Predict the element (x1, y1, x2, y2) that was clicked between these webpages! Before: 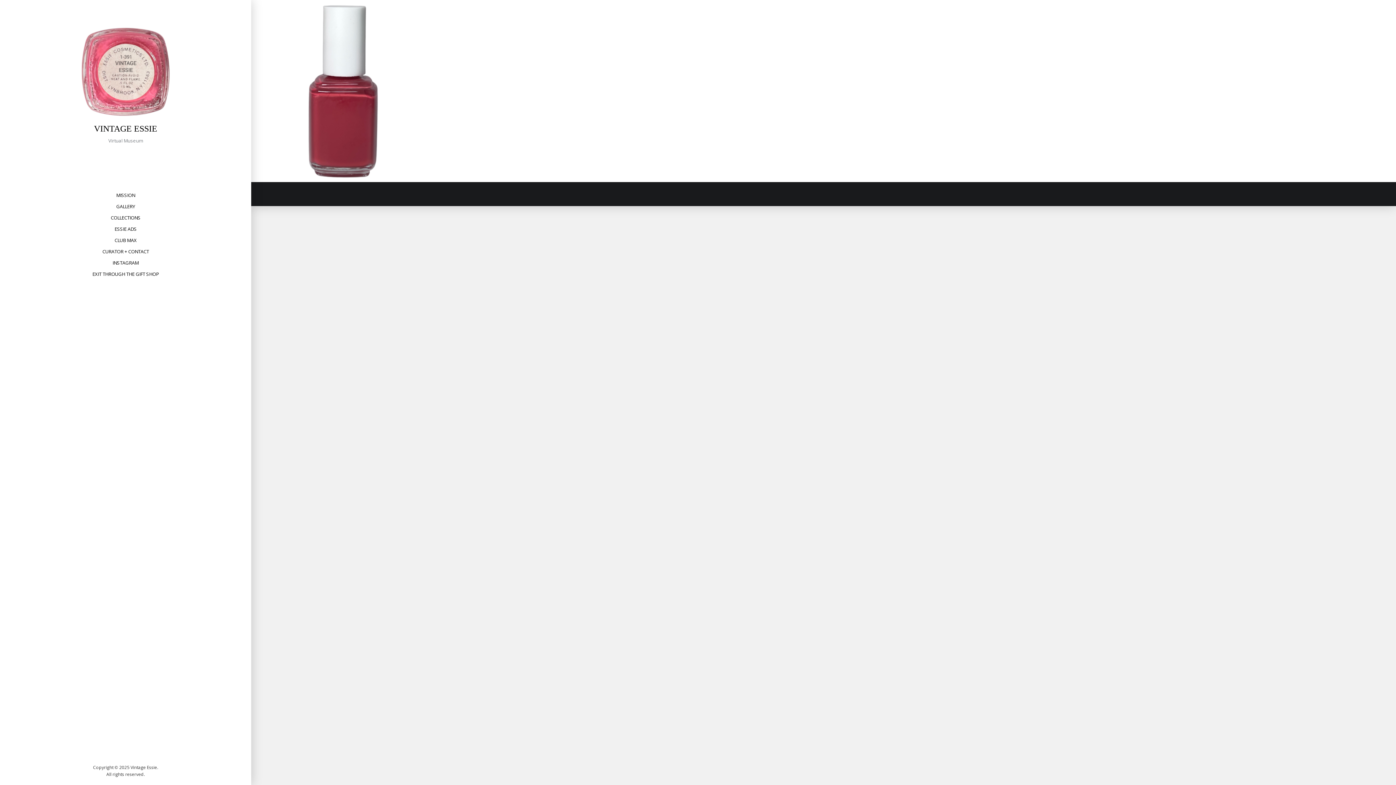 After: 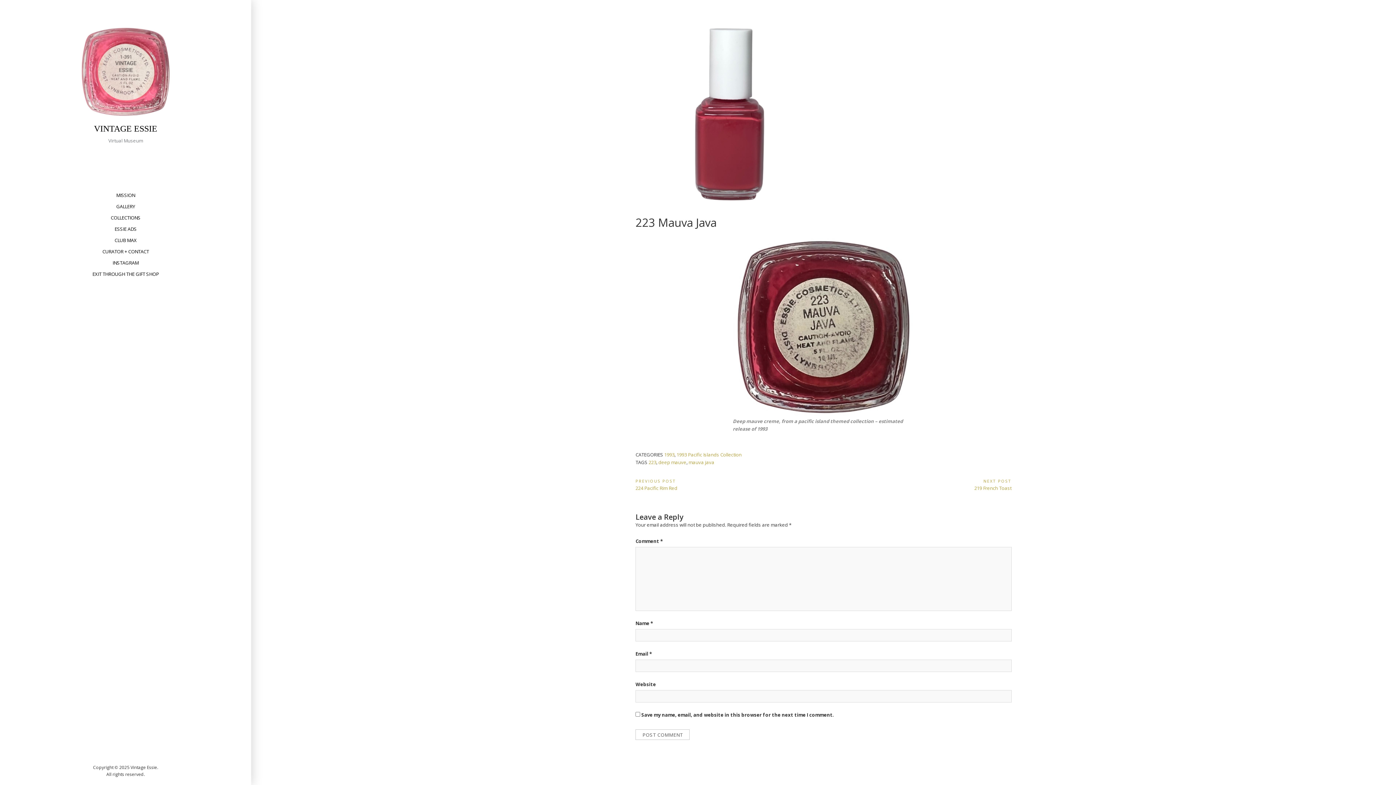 Action: bbox: (260, 9, 424, 172)